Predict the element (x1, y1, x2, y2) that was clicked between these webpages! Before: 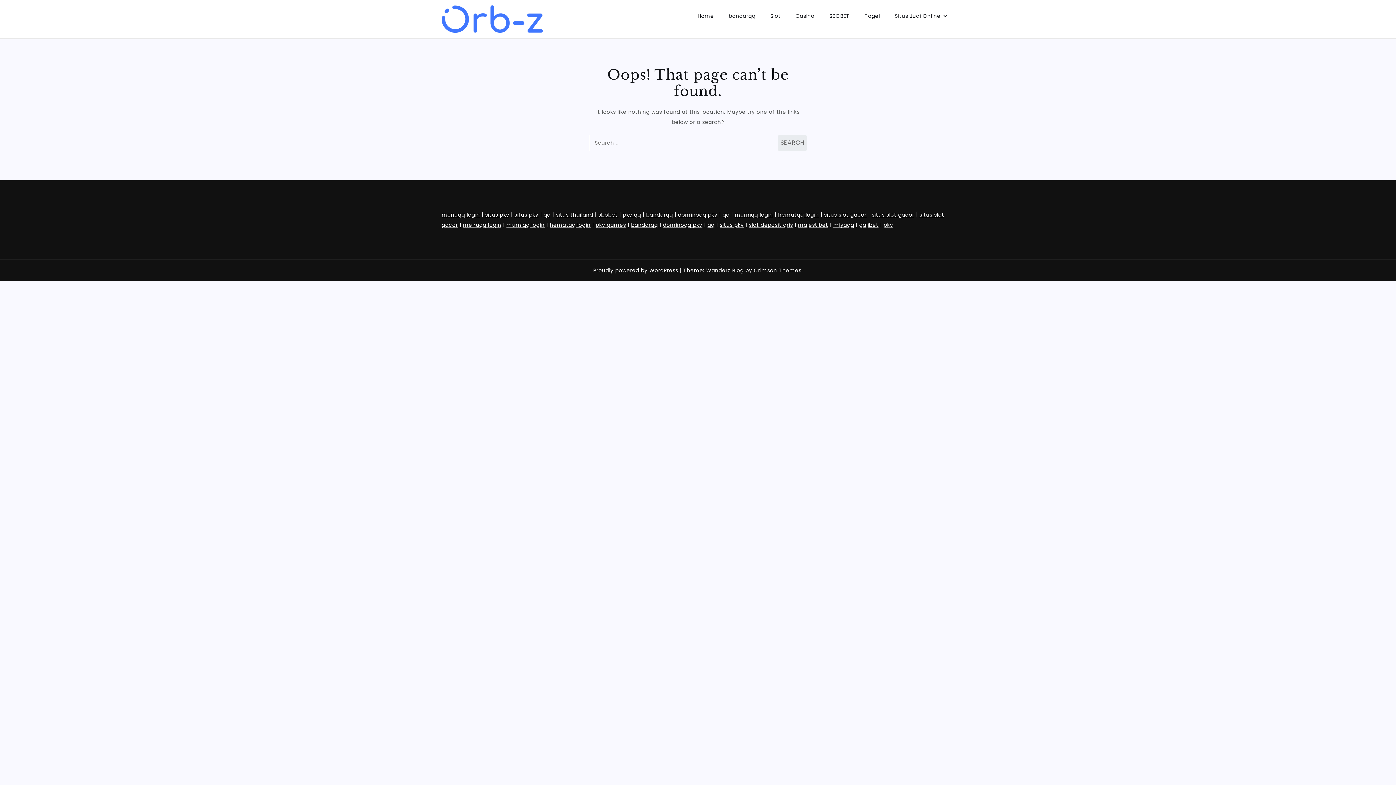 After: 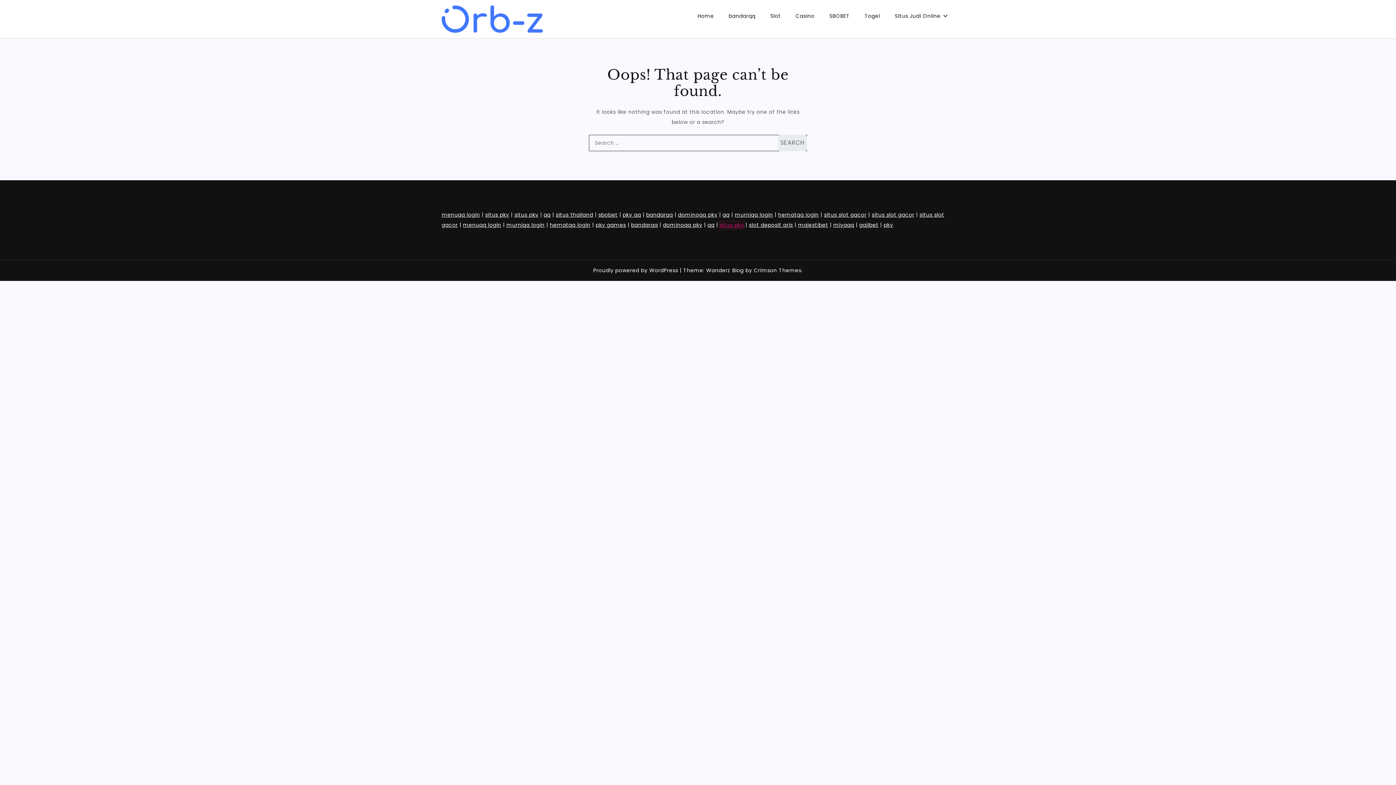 Action: label: situs pkv bbox: (719, 221, 744, 228)